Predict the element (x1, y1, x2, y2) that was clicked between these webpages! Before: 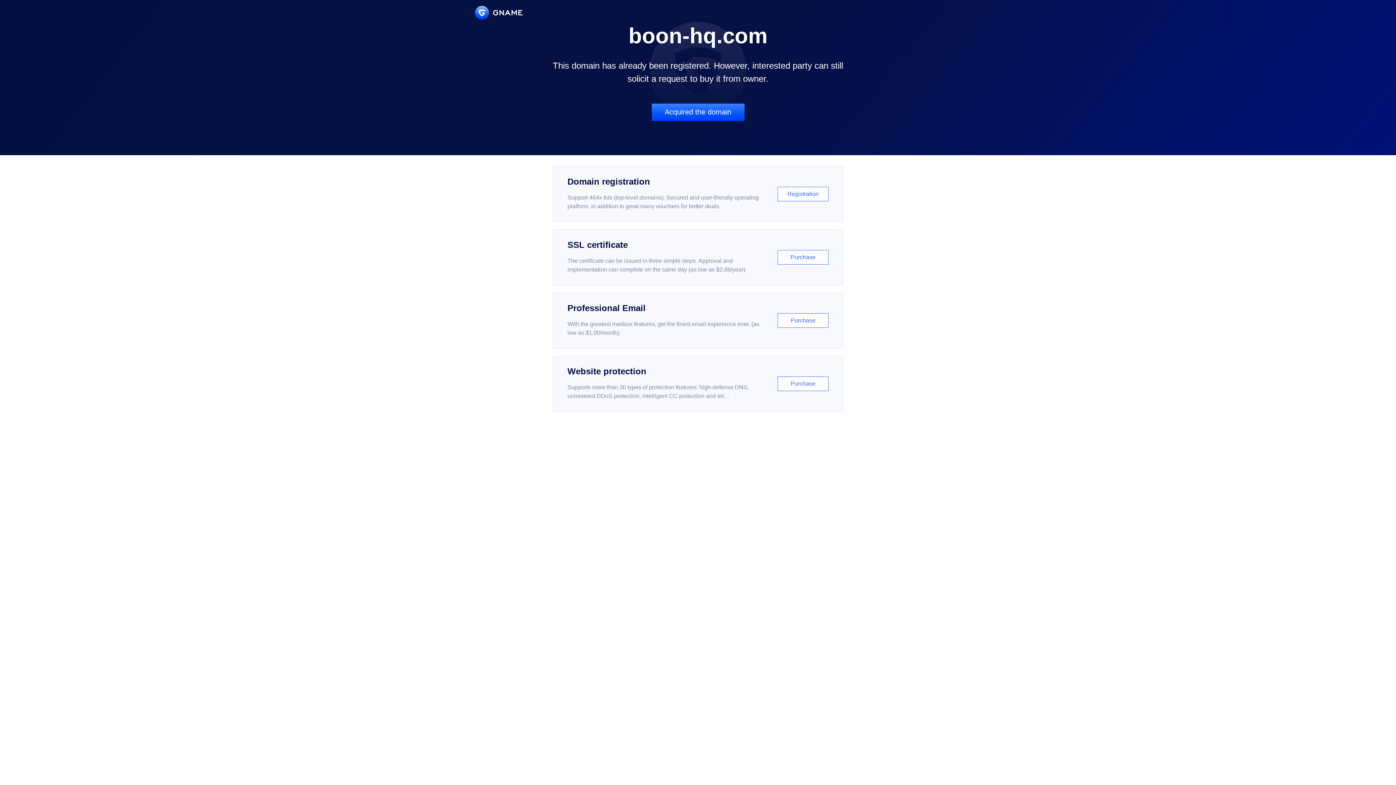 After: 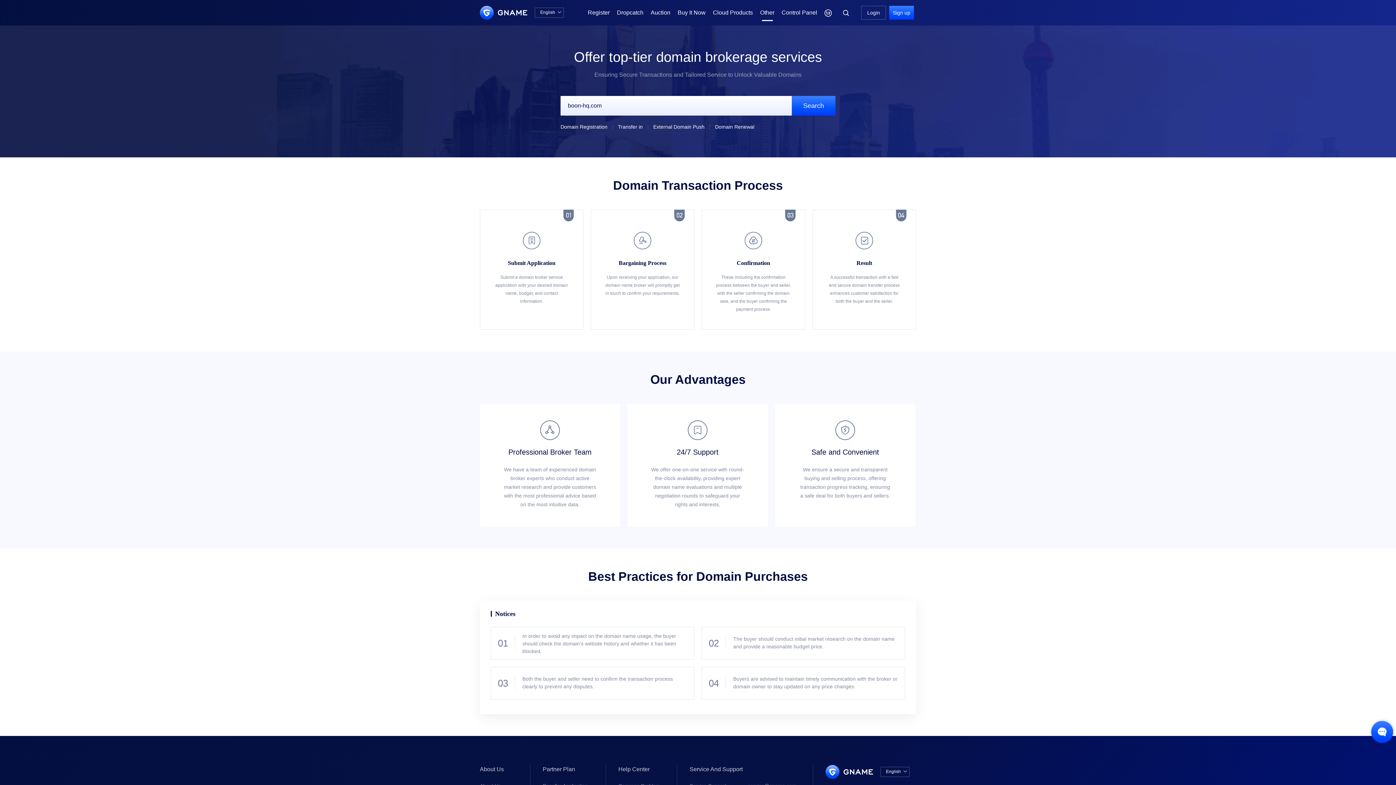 Action: label: Acquired the domain bbox: (651, 103, 744, 121)